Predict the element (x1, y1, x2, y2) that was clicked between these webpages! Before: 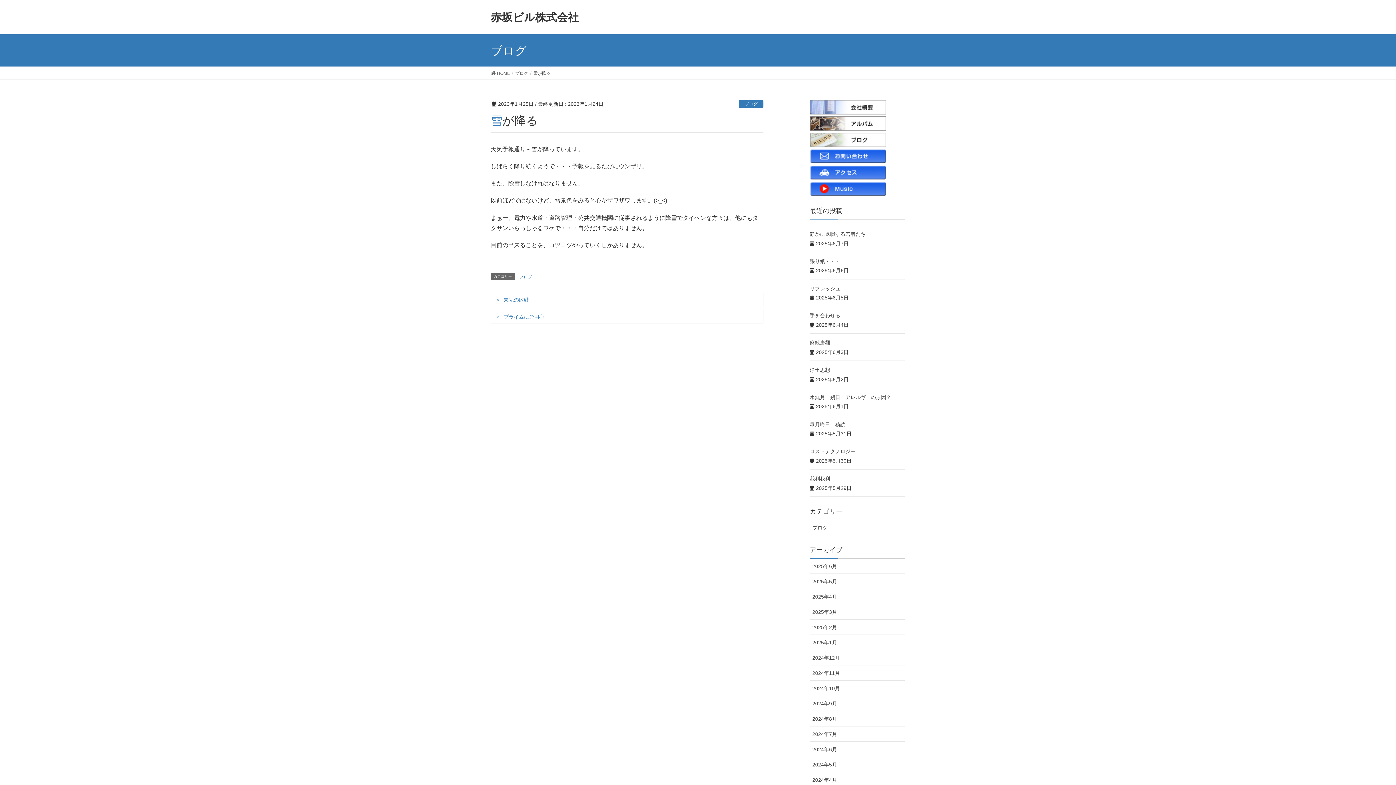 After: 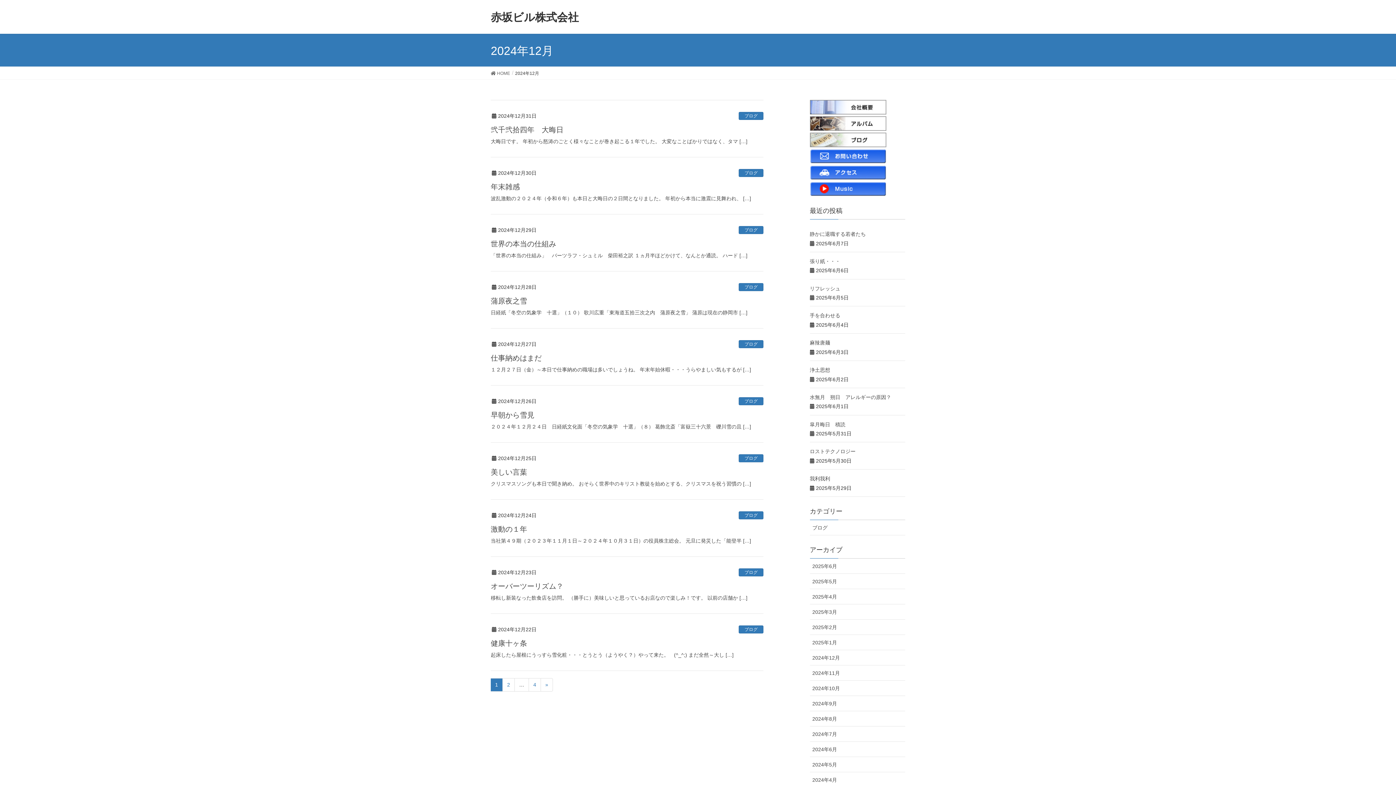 Action: bbox: (810, 650, 905, 665) label: 2024年12月